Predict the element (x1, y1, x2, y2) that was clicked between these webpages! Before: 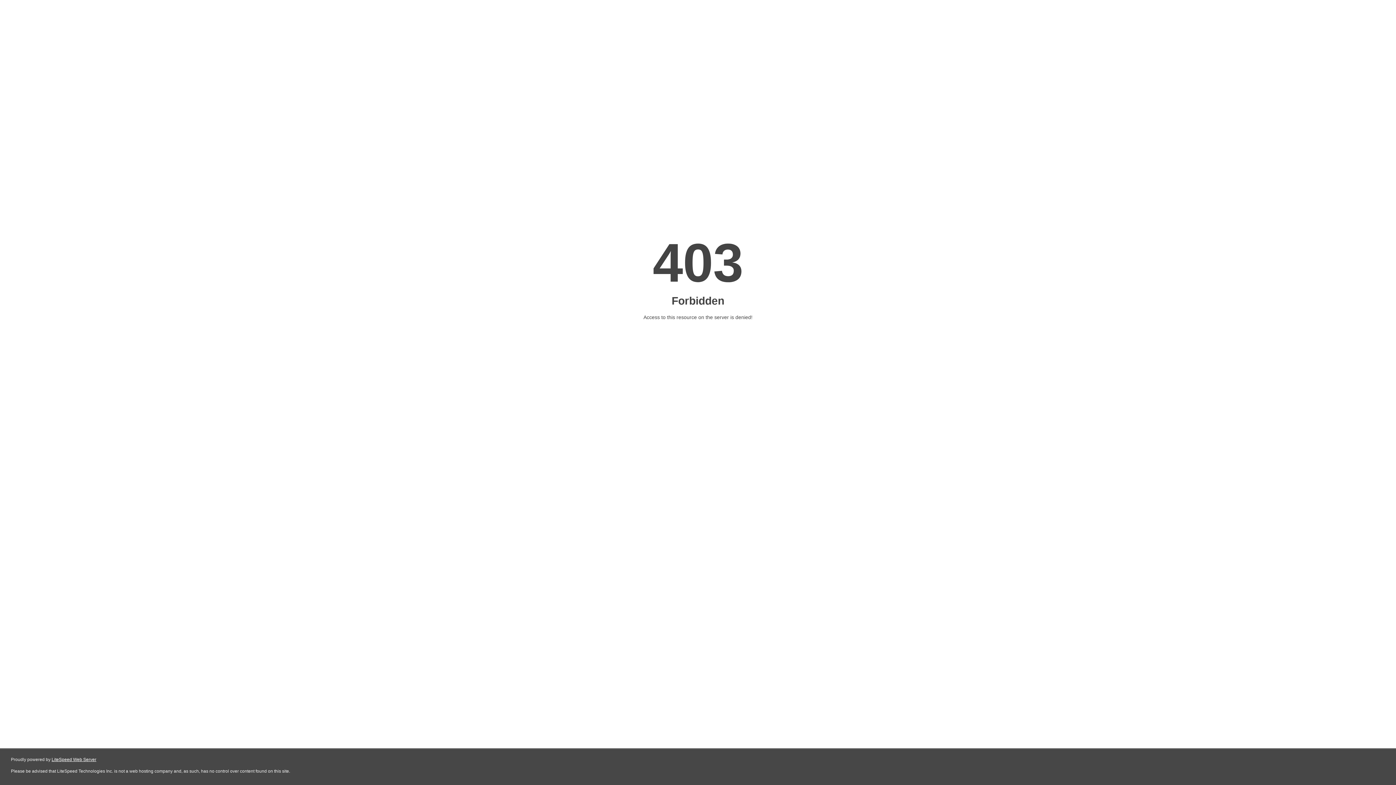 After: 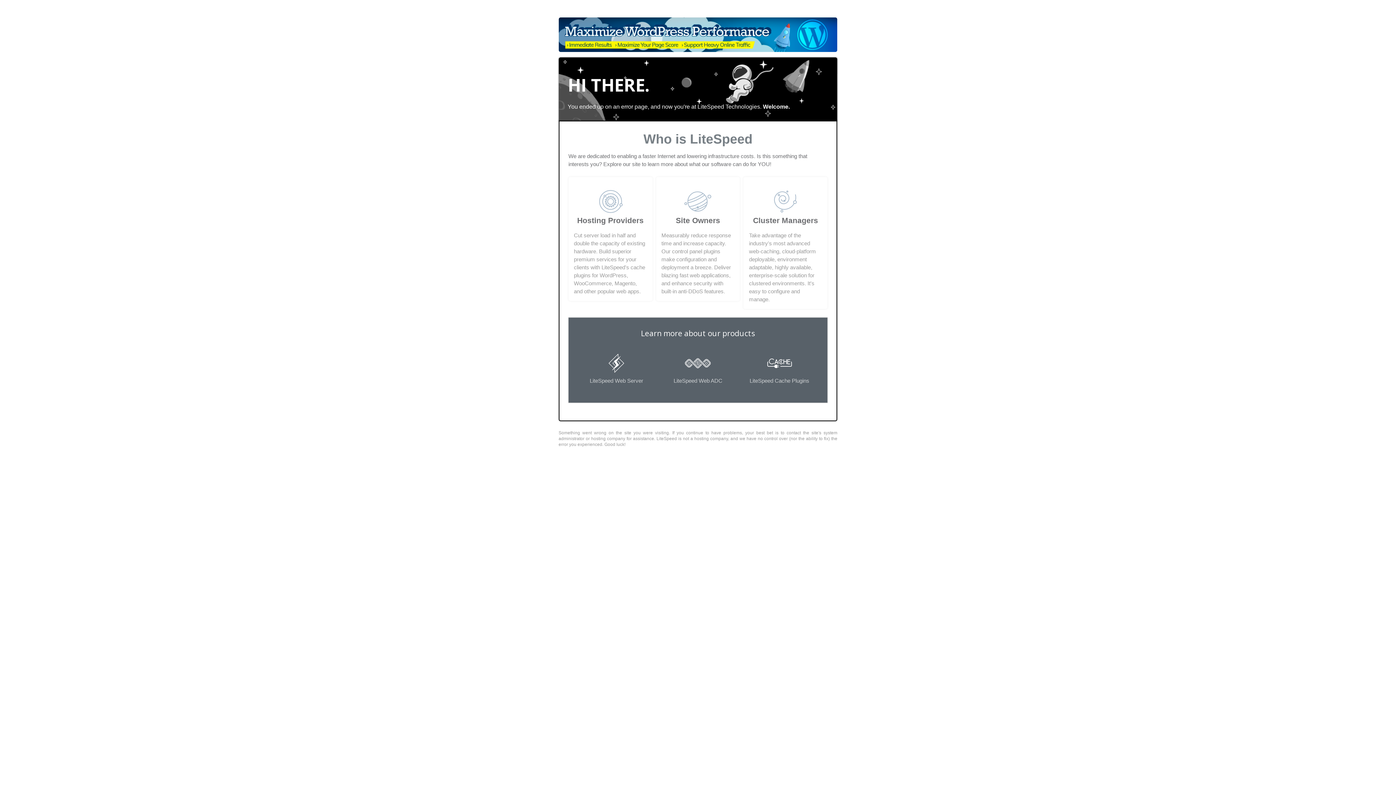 Action: label: LiteSpeed Web Server bbox: (51, 757, 96, 762)